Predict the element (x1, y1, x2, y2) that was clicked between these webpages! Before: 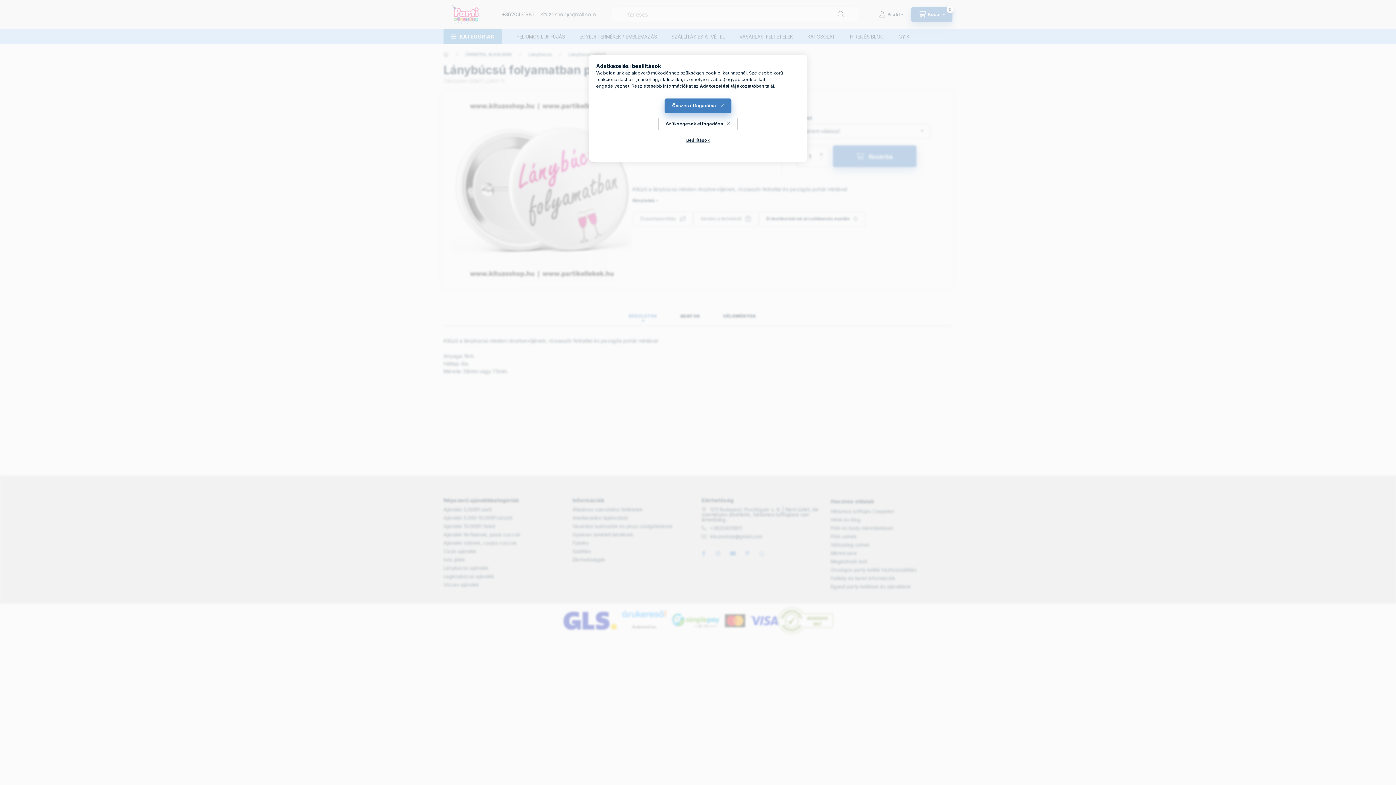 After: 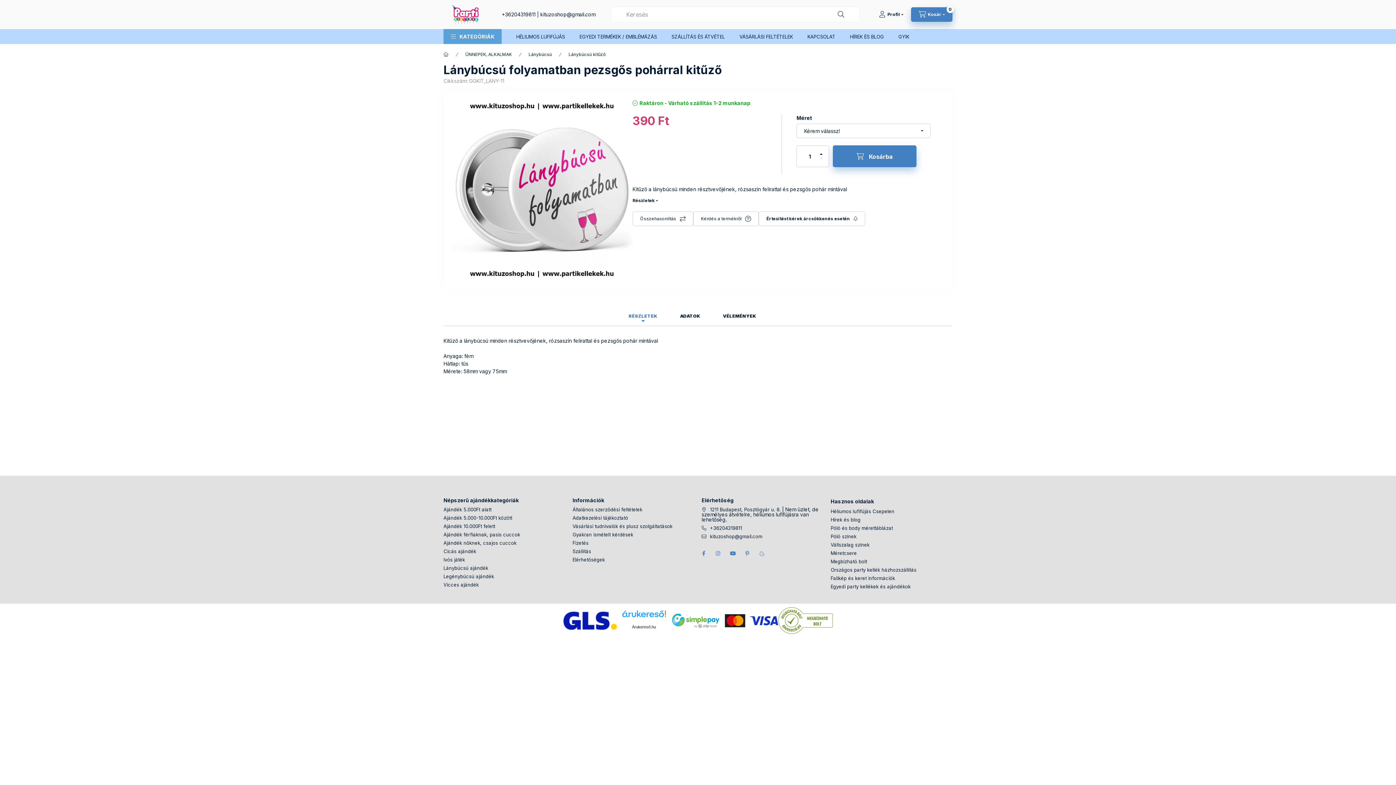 Action: bbox: (664, 98, 731, 113) label: Összes elfogadása